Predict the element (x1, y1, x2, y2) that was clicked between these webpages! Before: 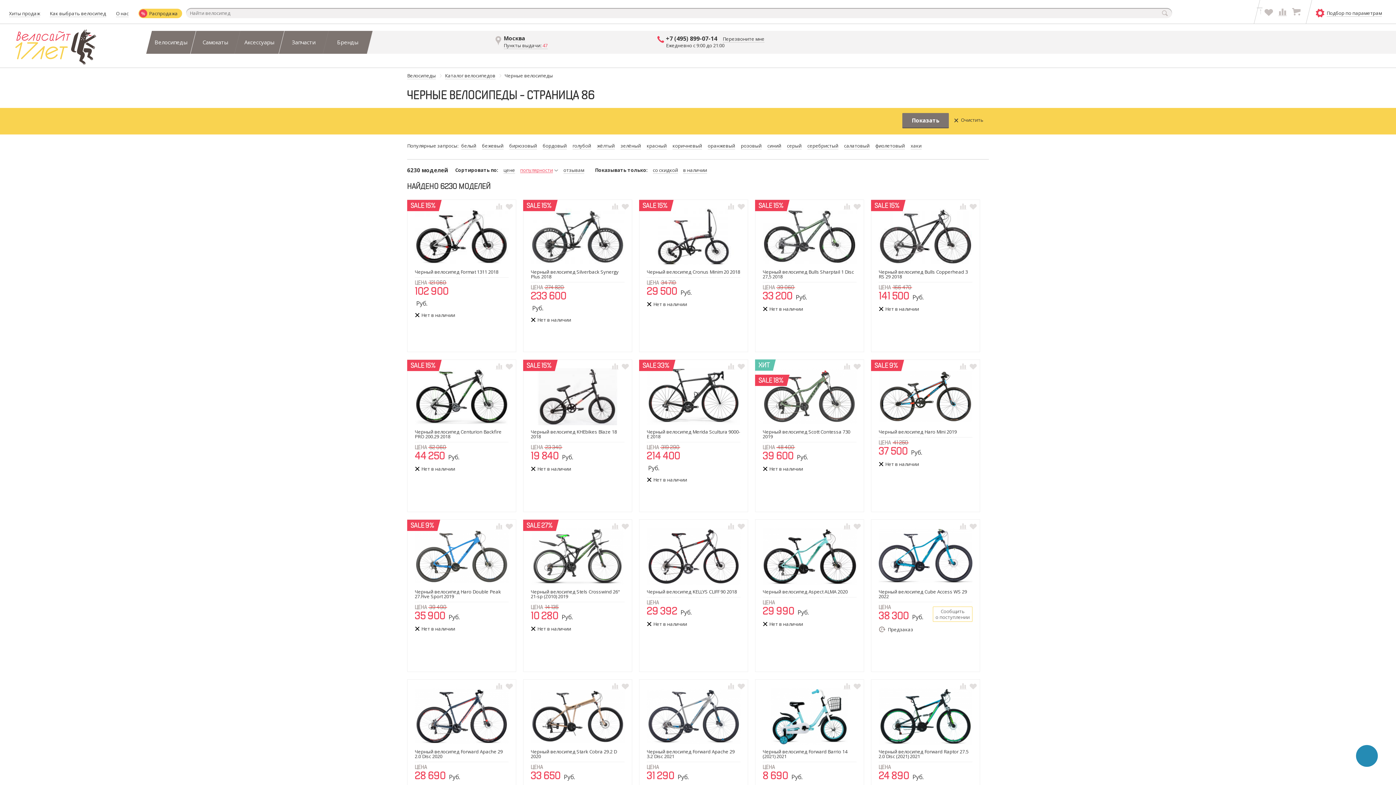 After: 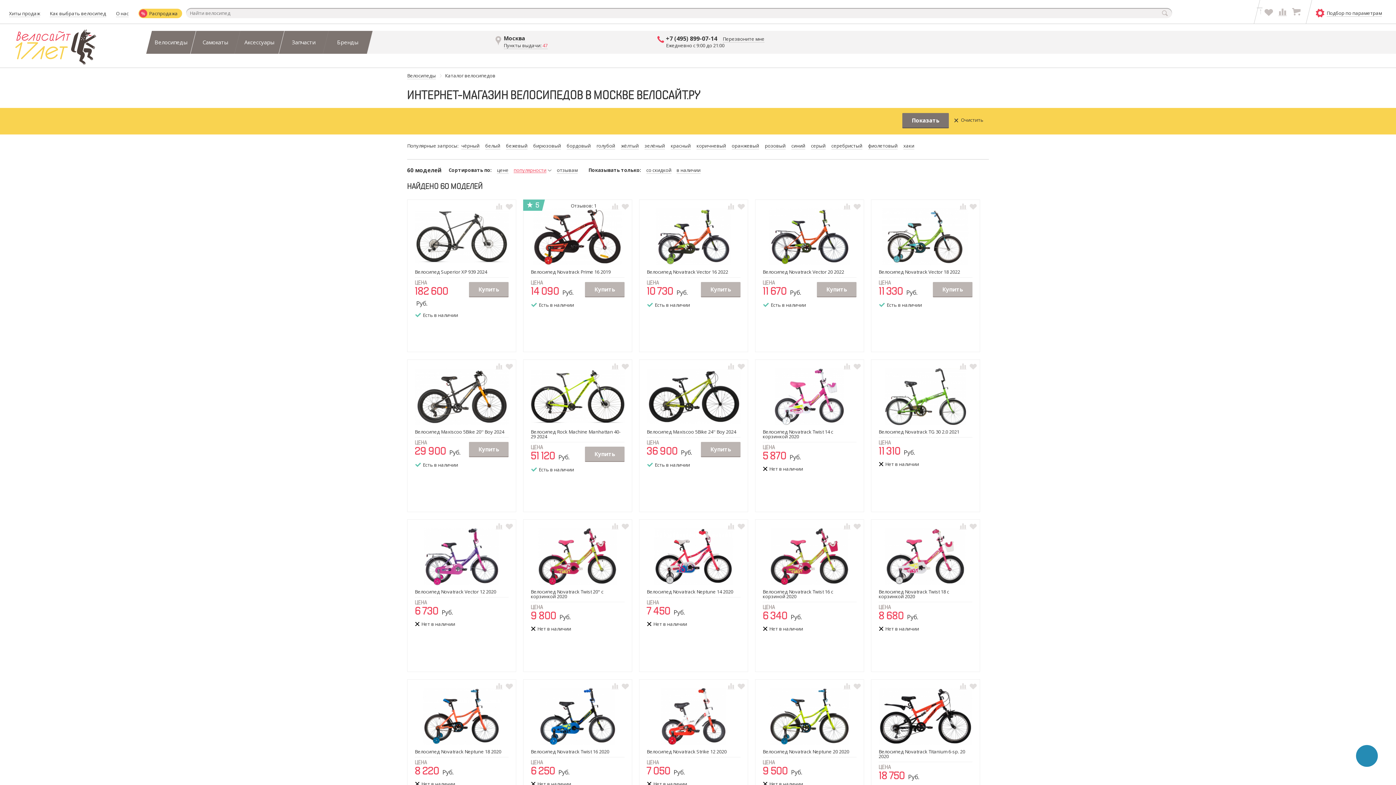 Action: label: салатовый bbox: (844, 142, 869, 149)